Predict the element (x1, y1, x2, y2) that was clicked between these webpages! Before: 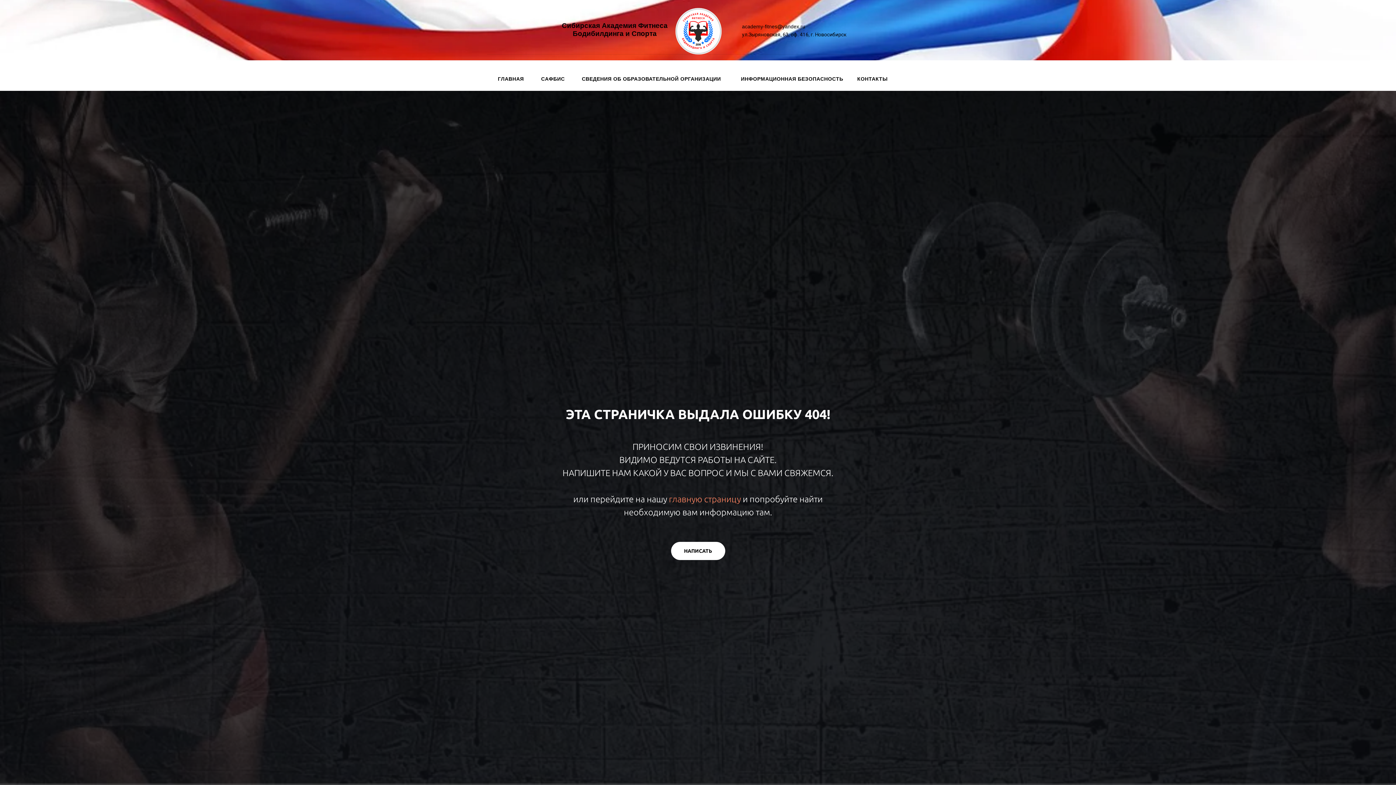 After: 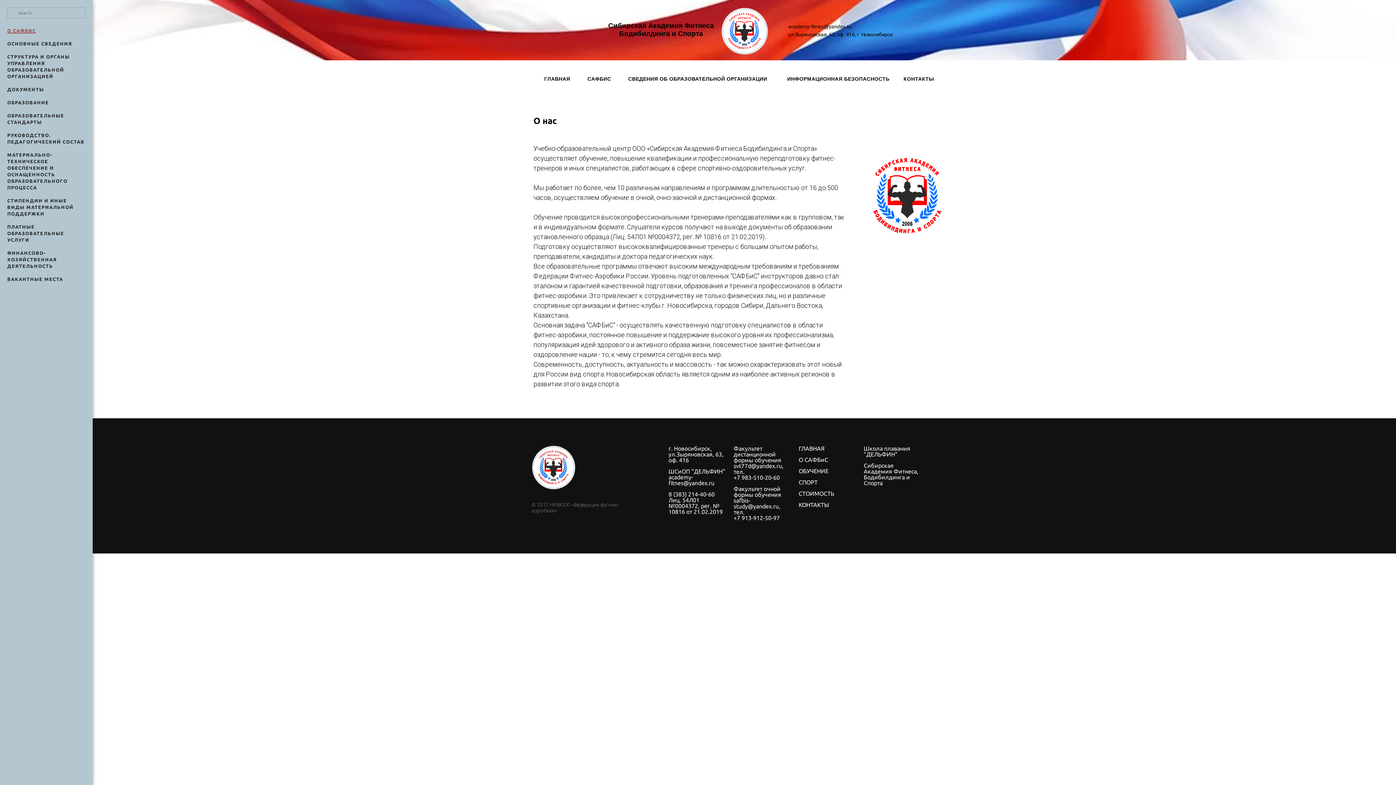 Action: label: СВЕДЕНИЯ ОБ ОБРАЗОВАТЕЛЬНОЙ ОРГАНИЗАЦИИ bbox: (582, 76, 721, 81)